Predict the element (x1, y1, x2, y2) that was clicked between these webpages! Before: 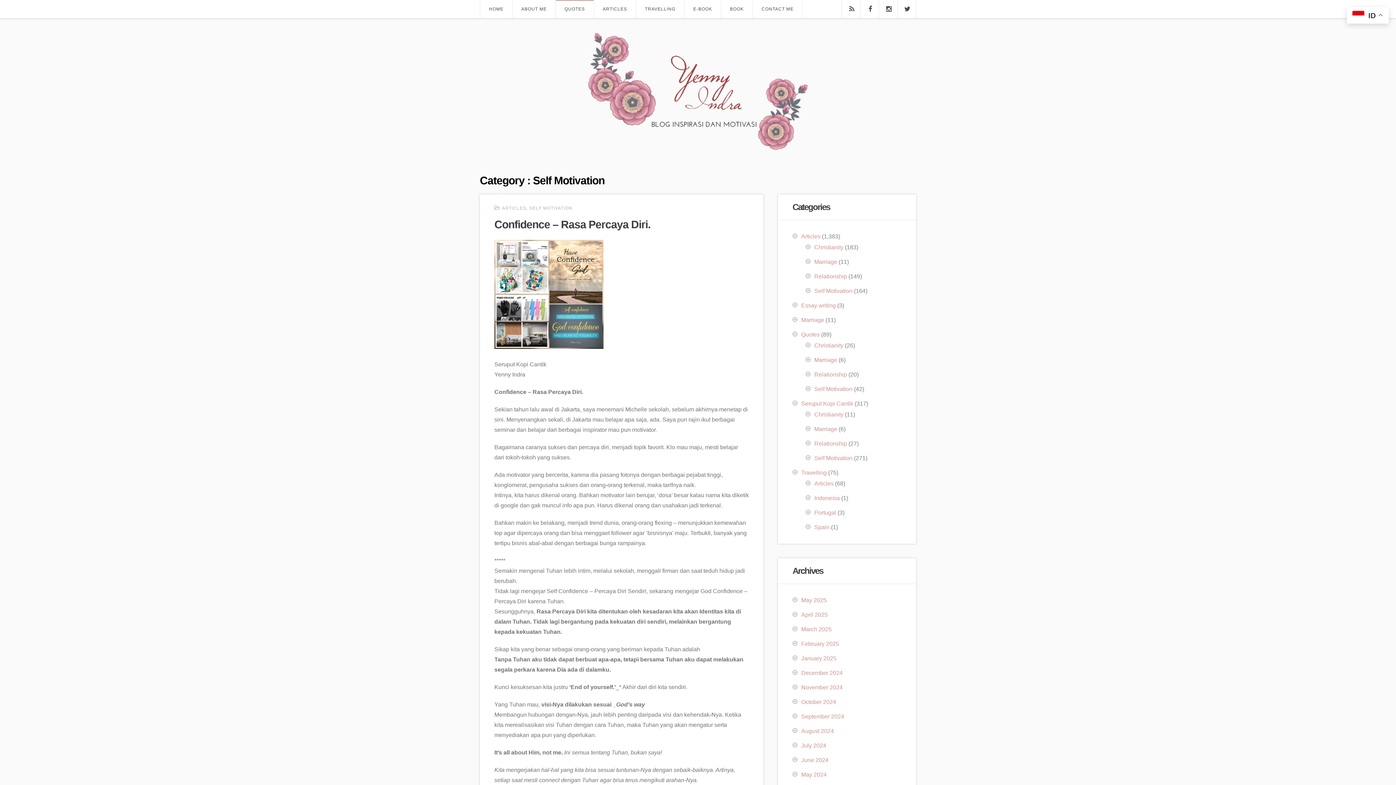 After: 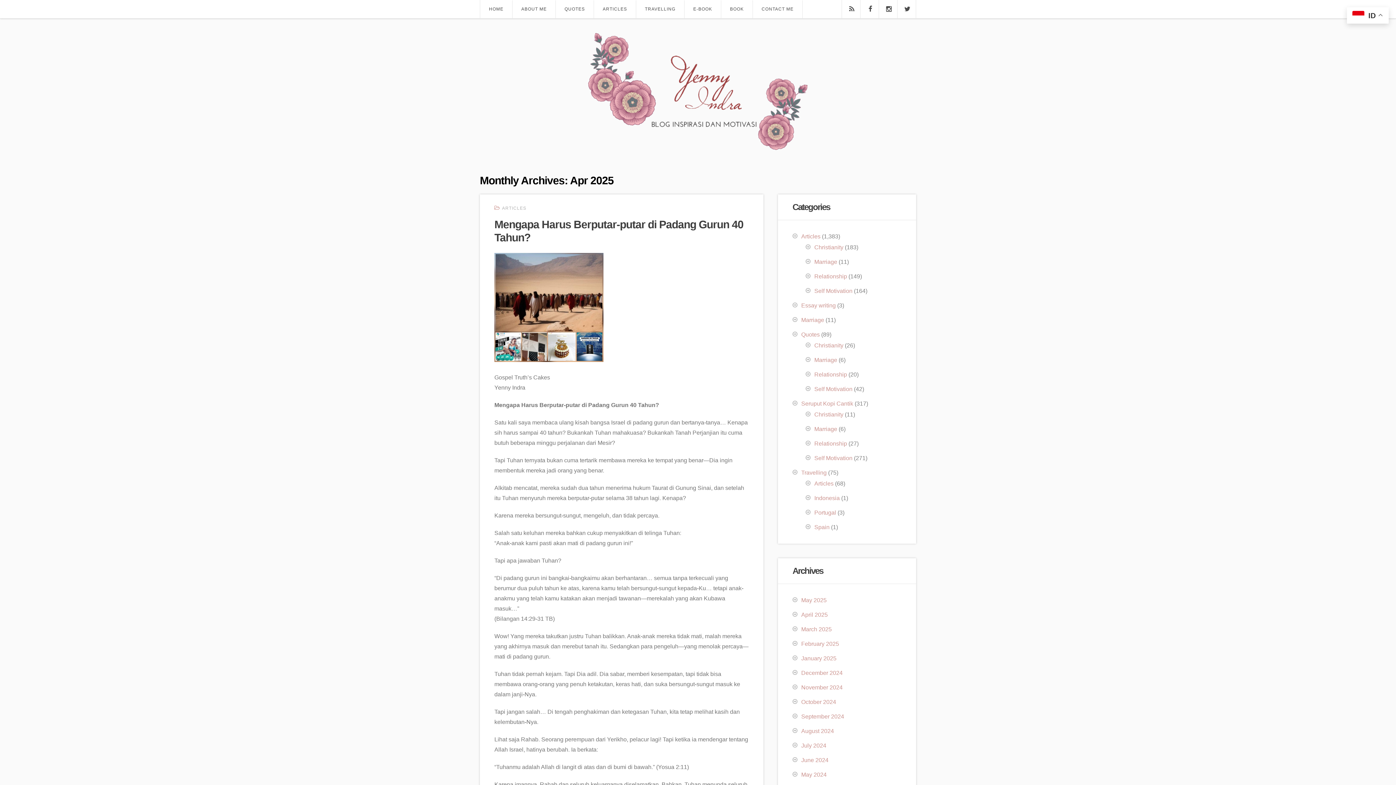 Action: bbox: (792, 612, 828, 618) label: April 2025